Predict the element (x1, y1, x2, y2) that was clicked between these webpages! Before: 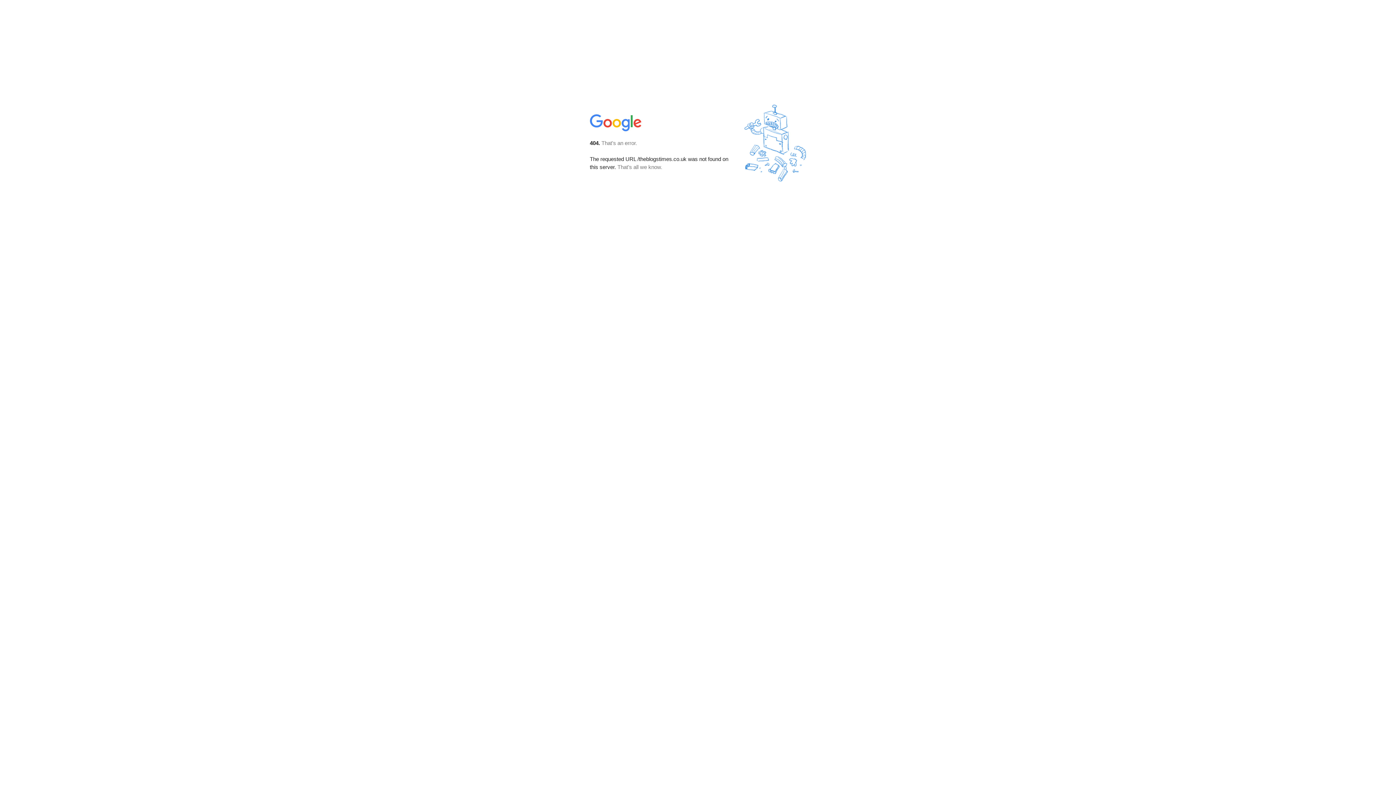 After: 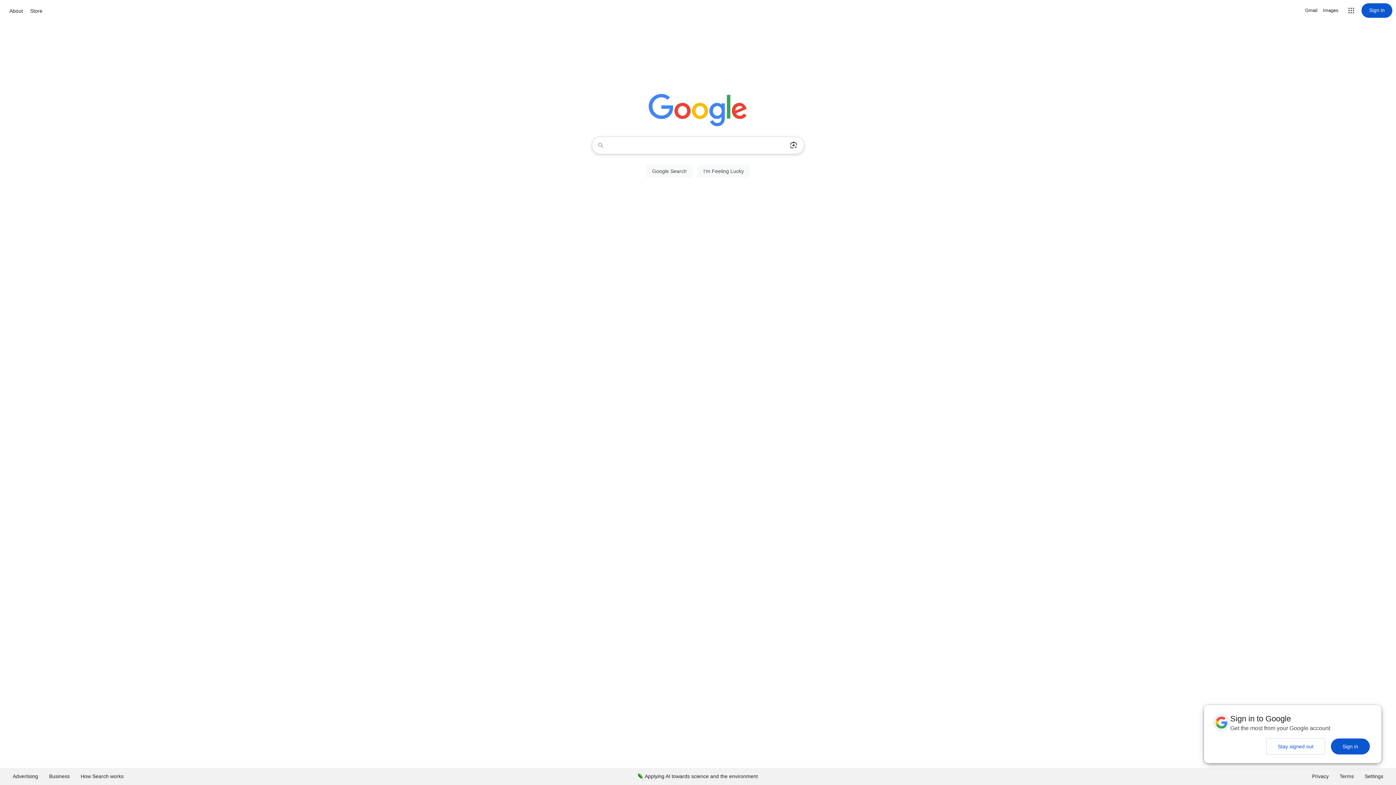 Action: bbox: (590, 127, 642, 134)